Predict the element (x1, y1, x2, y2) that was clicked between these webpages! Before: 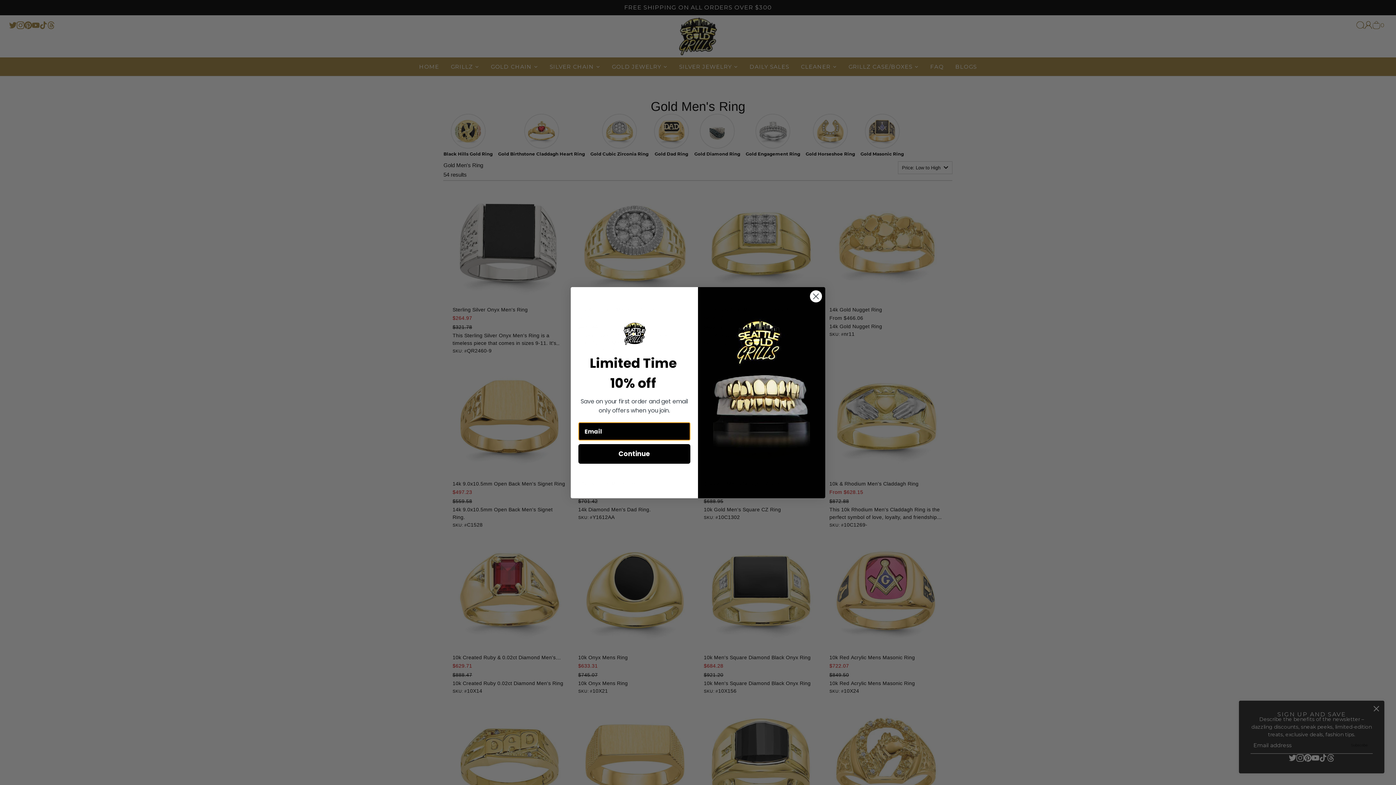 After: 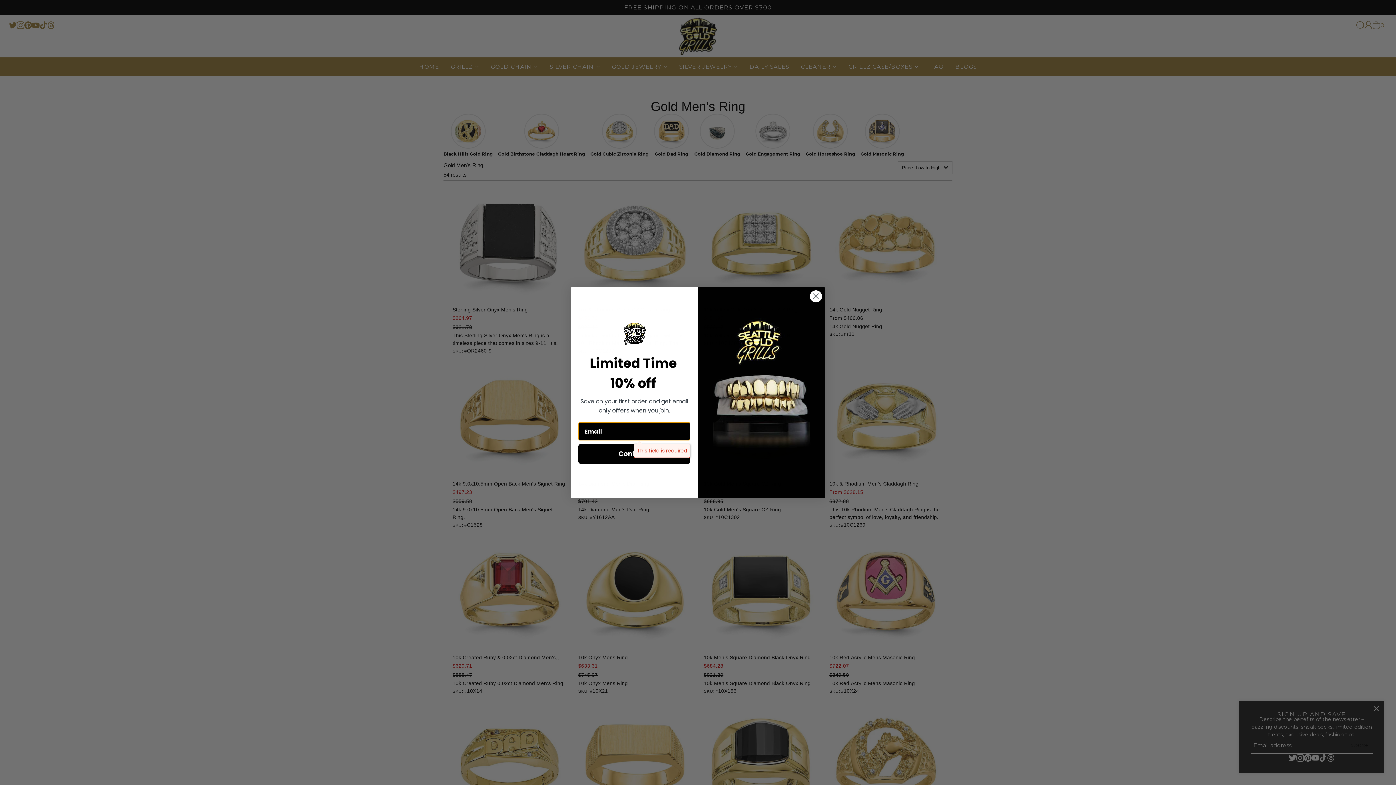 Action: bbox: (578, 444, 690, 464) label: Continue